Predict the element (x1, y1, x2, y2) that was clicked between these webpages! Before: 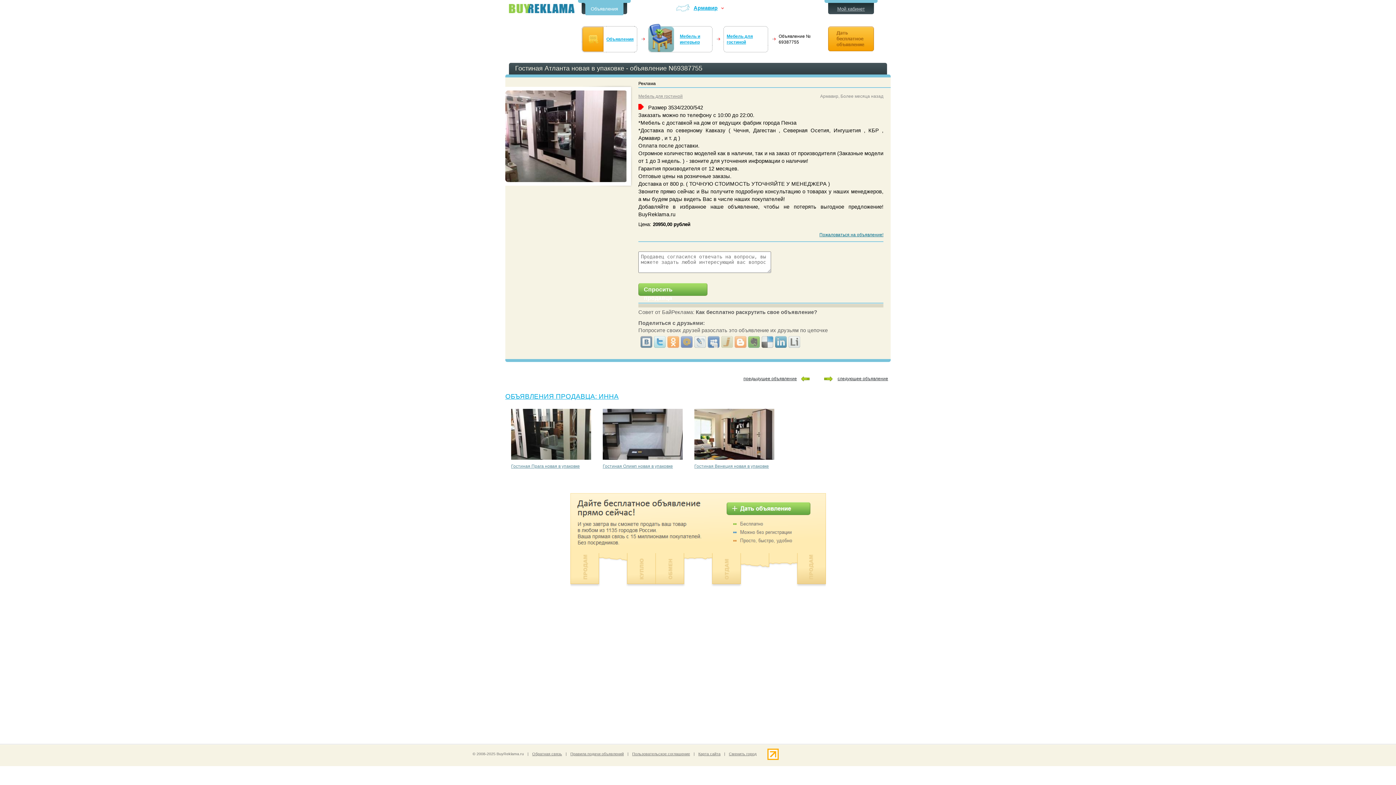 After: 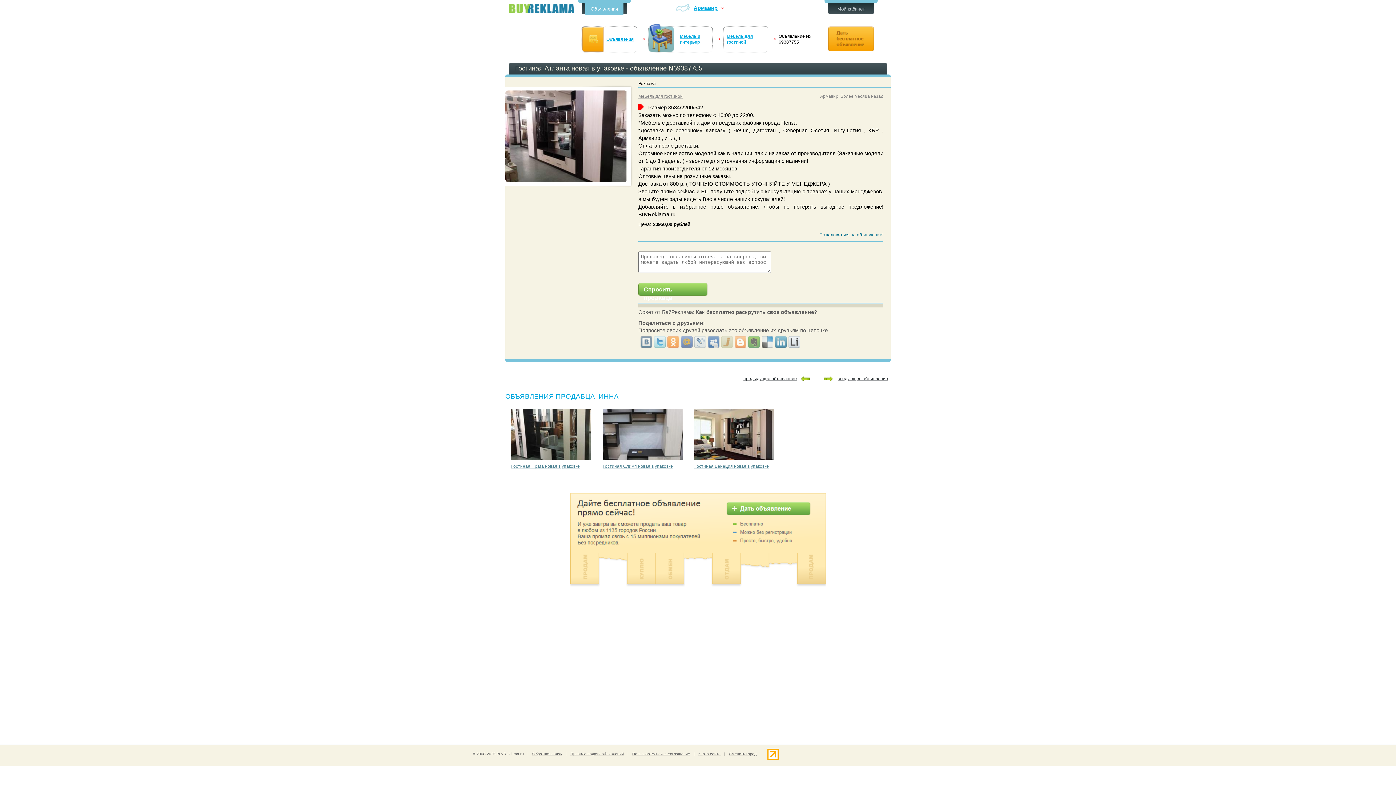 Action: bbox: (788, 334, 801, 349)